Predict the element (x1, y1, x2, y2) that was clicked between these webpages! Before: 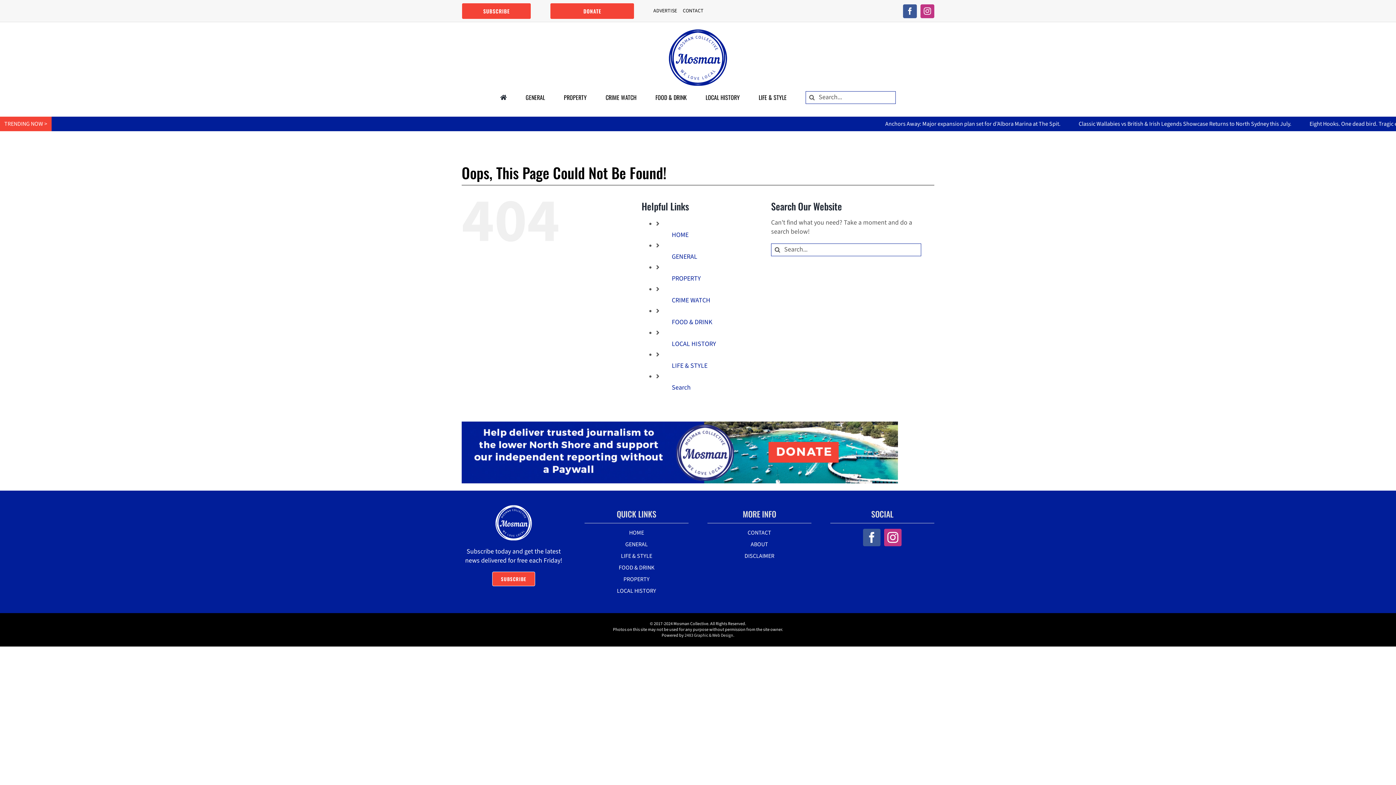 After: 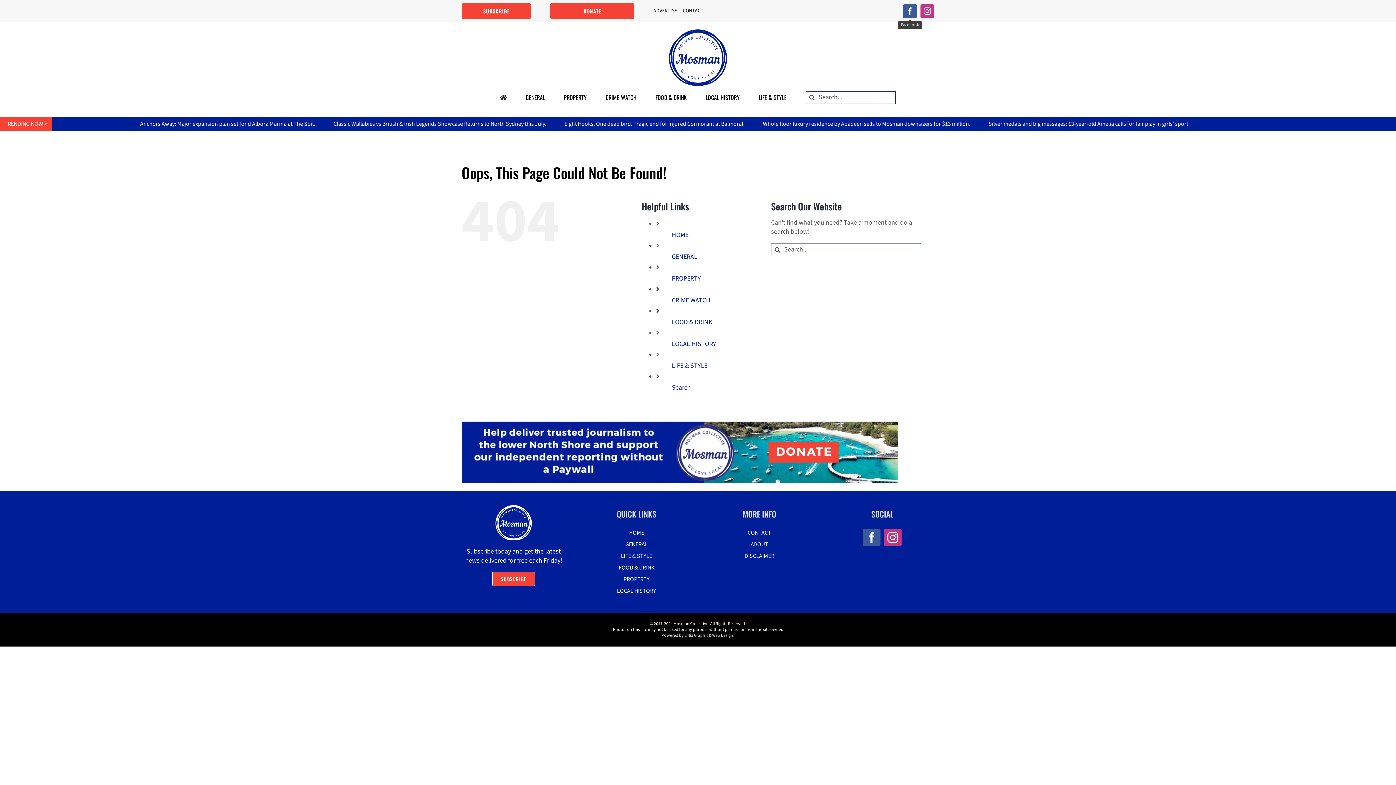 Action: bbox: (903, 4, 917, 18) label: facebook